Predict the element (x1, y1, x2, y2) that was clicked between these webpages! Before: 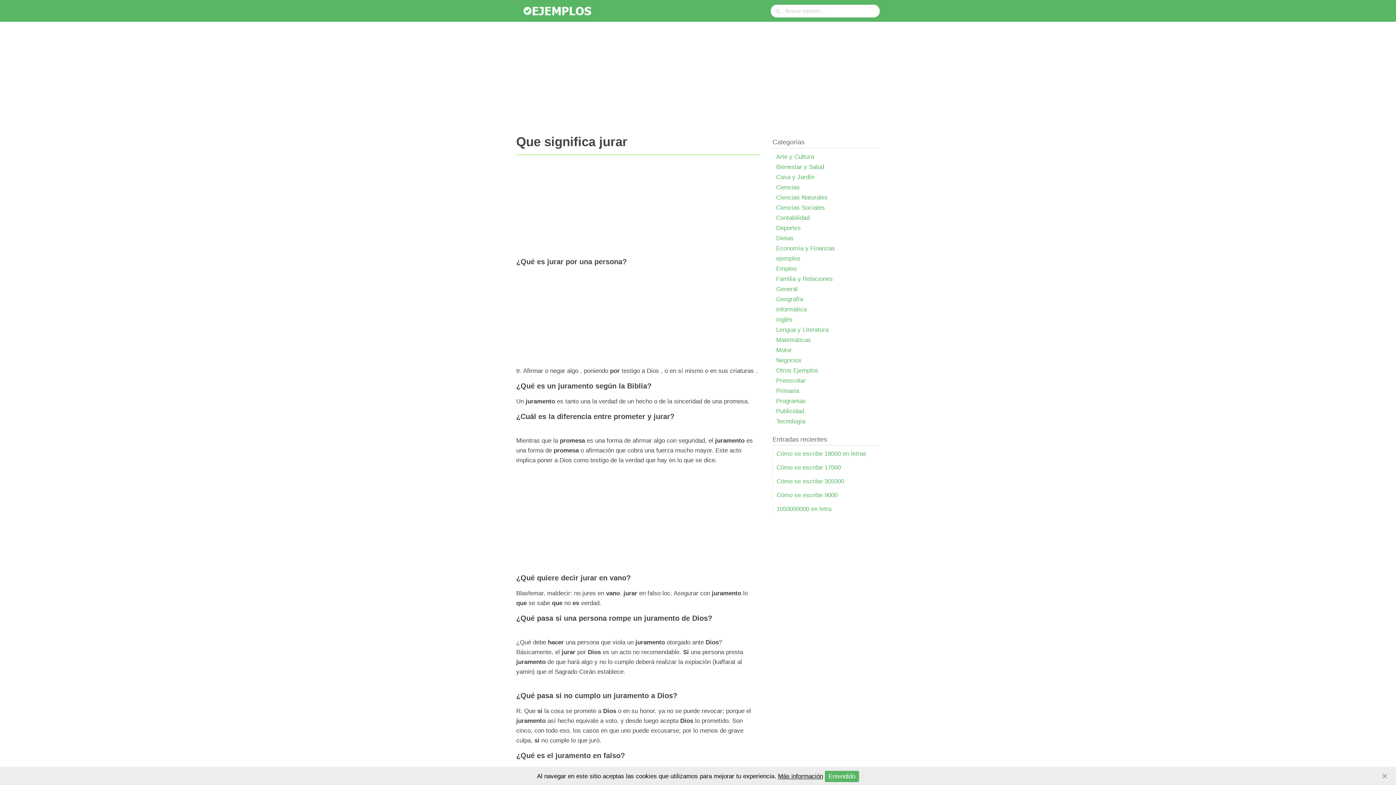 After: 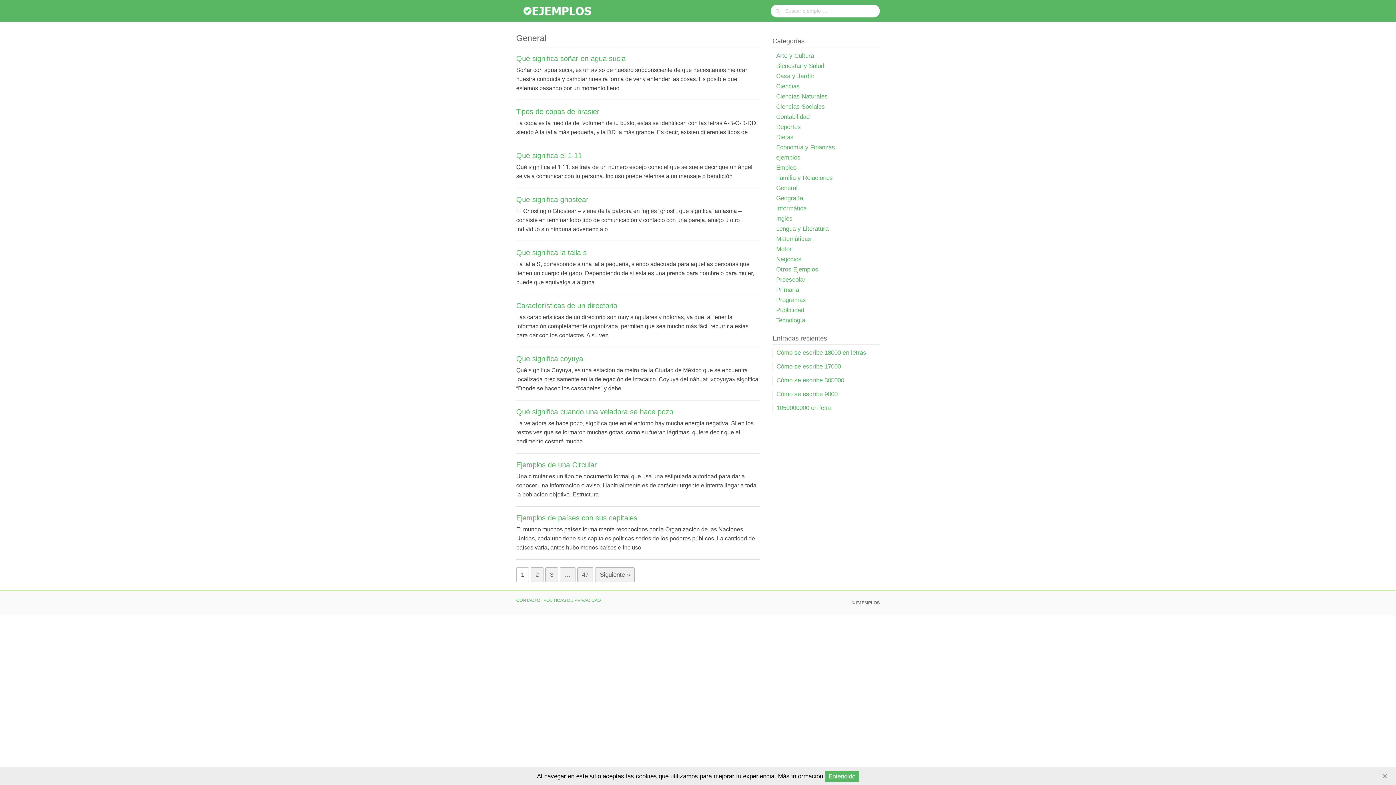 Action: label: General bbox: (776, 285, 797, 292)